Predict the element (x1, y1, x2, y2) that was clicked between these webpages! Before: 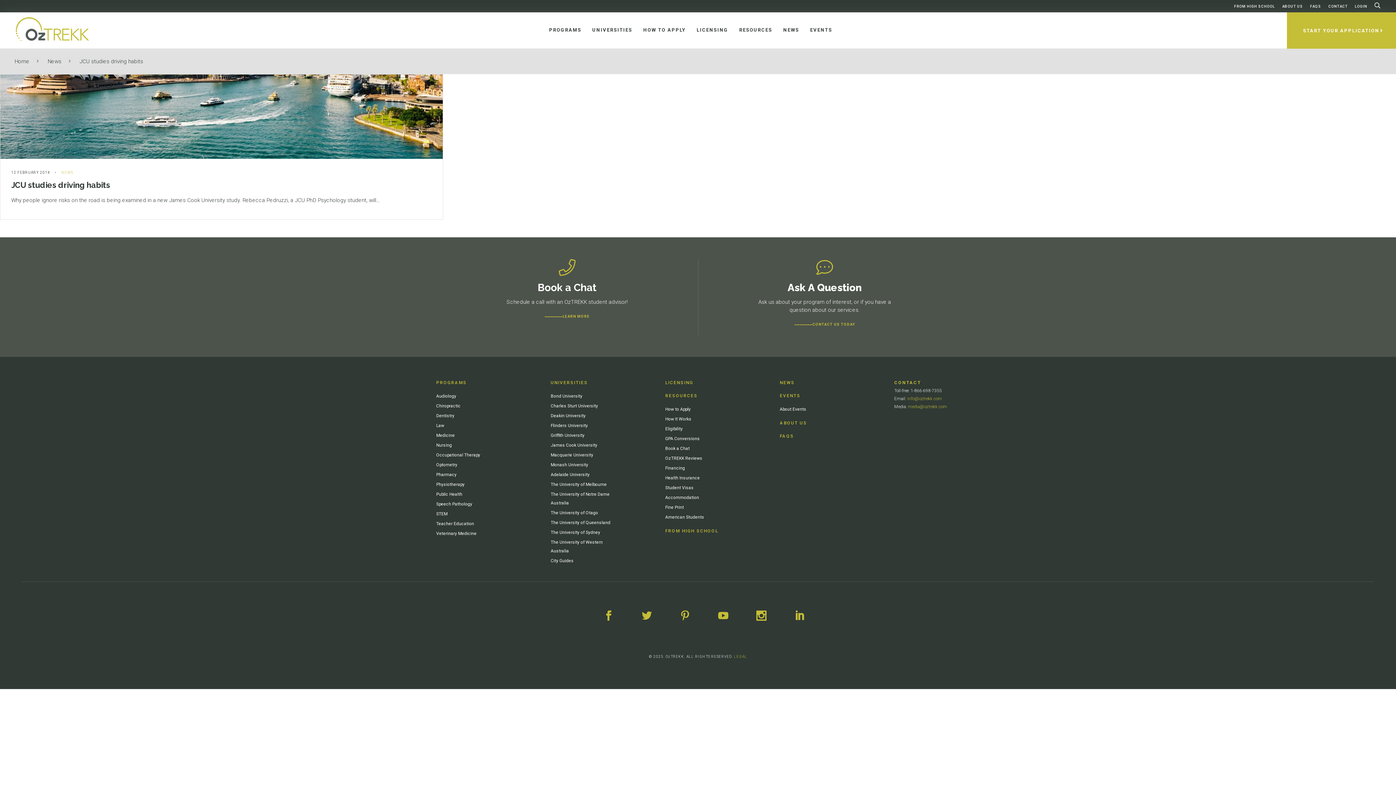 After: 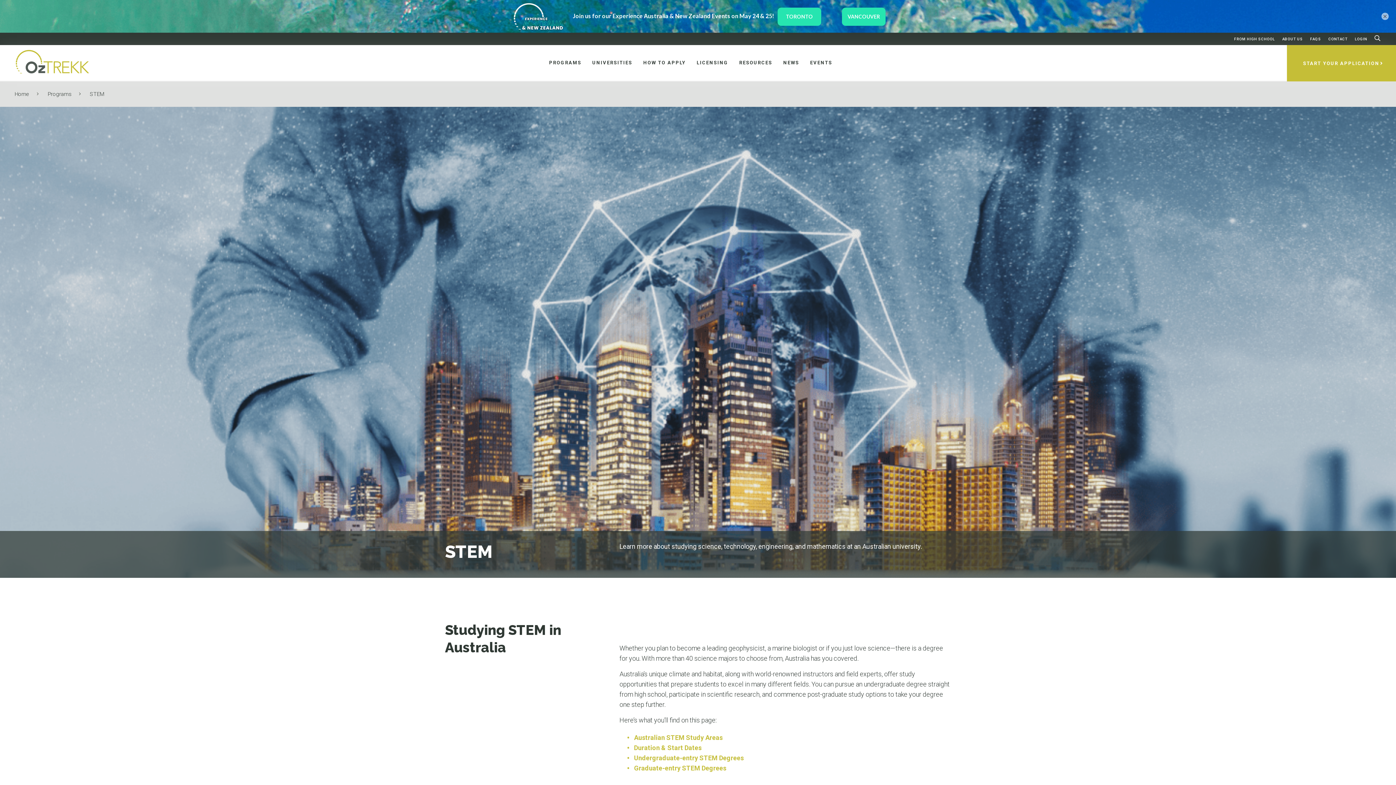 Action: bbox: (436, 511, 447, 516) label: STEM